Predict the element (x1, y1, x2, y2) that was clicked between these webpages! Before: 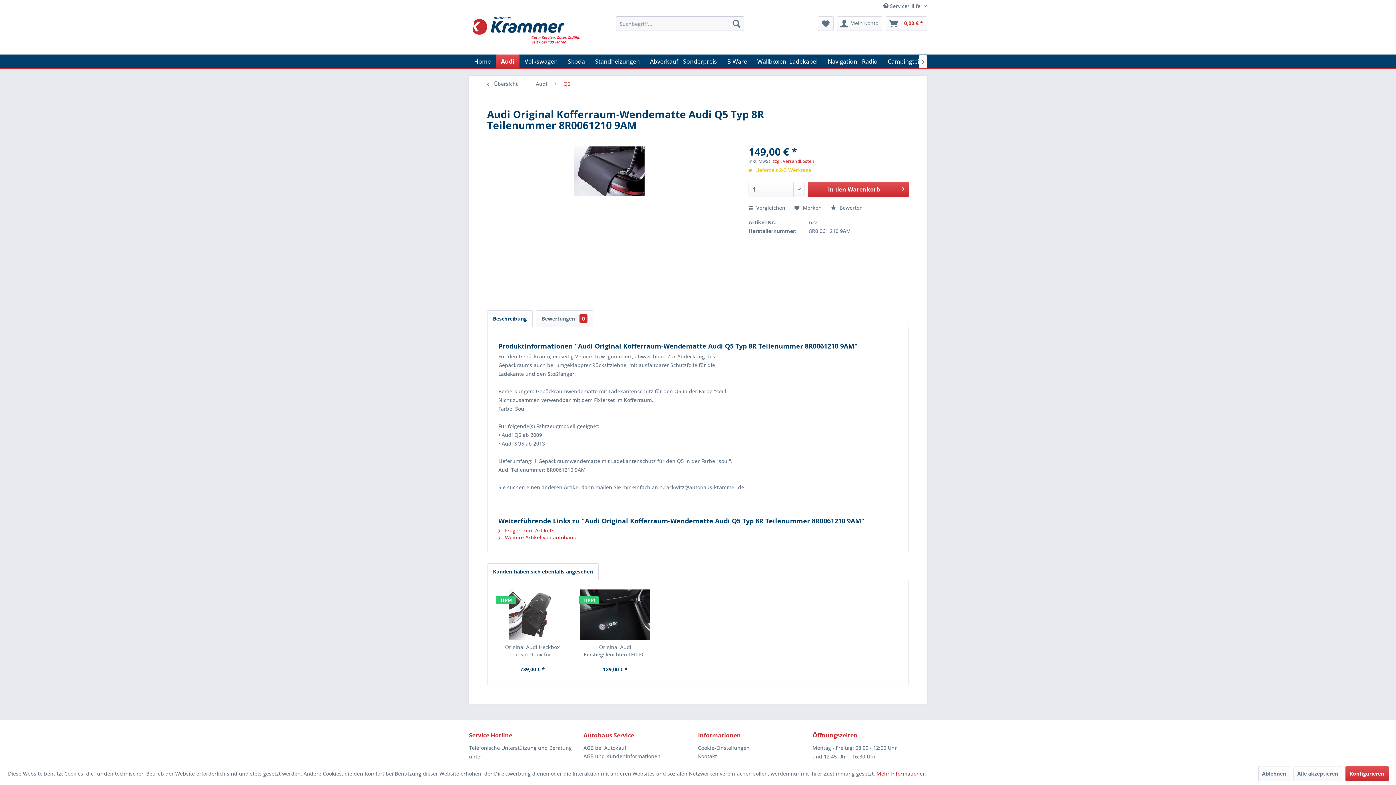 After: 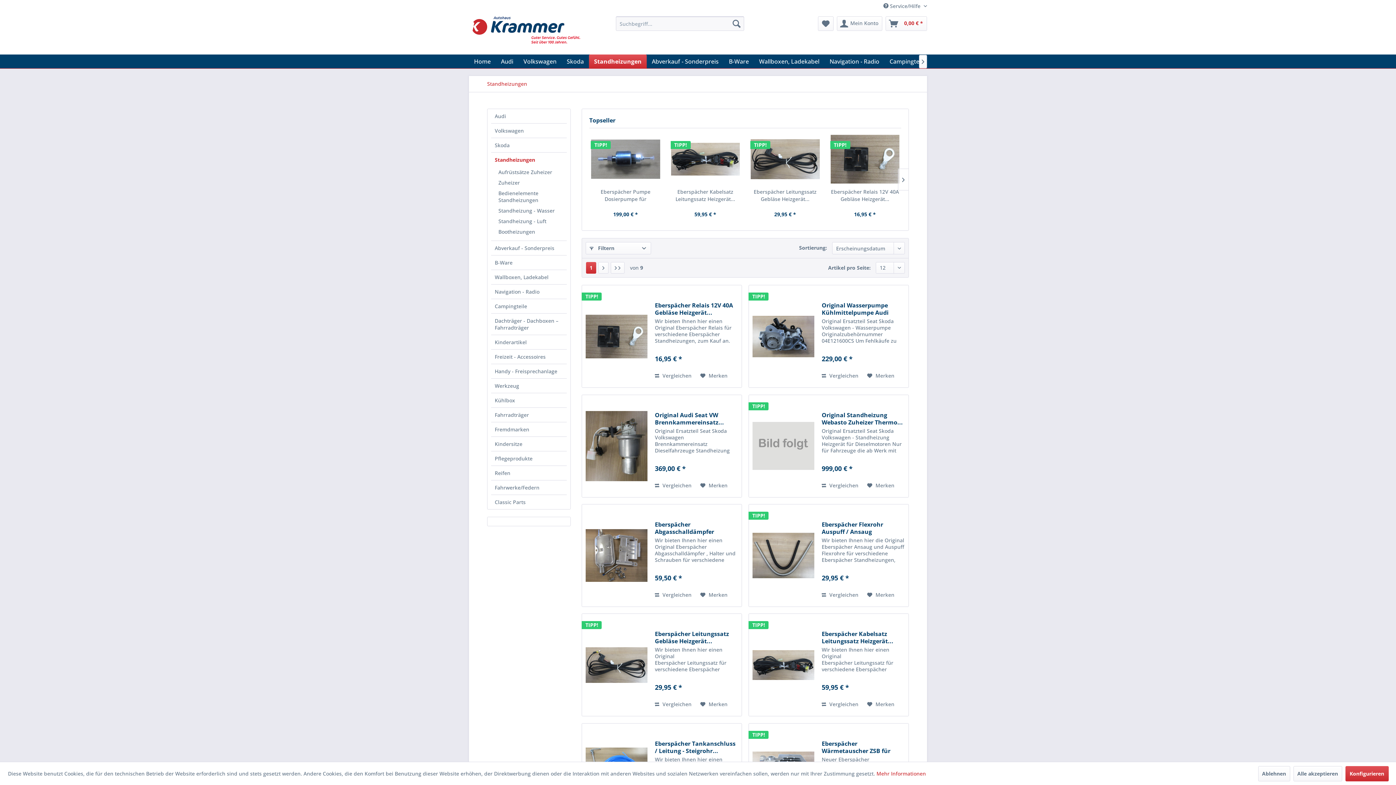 Action: label: Standheizungen bbox: (590, 54, 645, 68)